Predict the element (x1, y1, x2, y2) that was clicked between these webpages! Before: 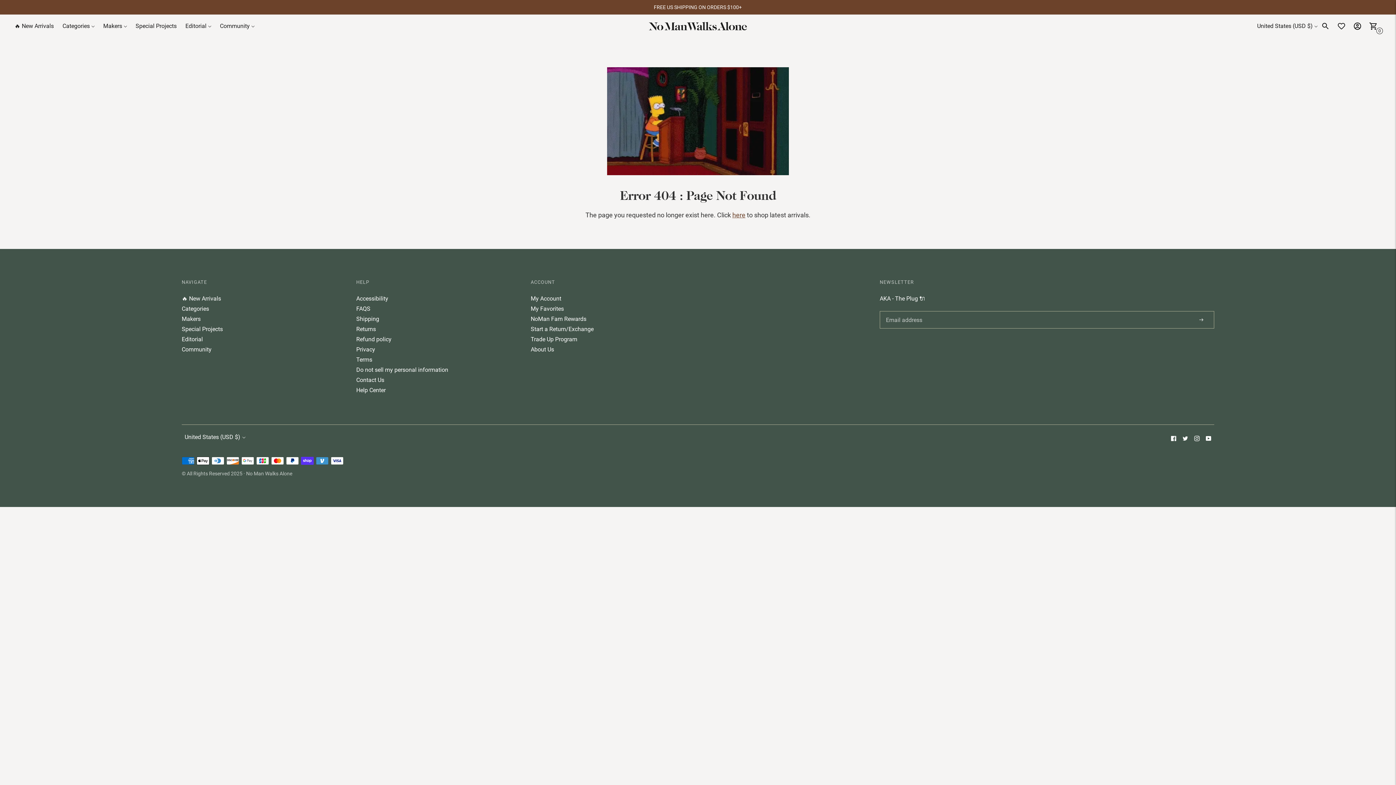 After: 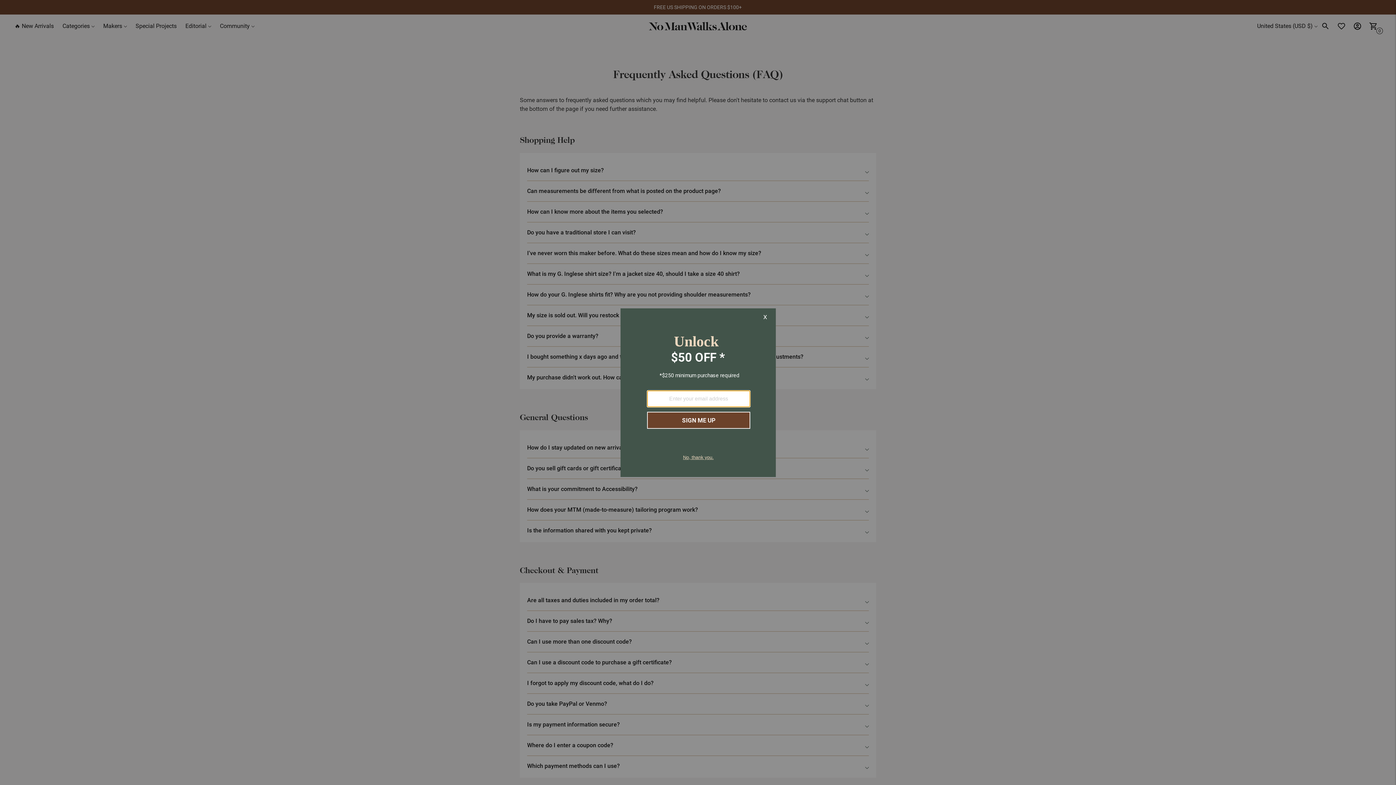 Action: bbox: (356, 305, 370, 312) label: FAQS